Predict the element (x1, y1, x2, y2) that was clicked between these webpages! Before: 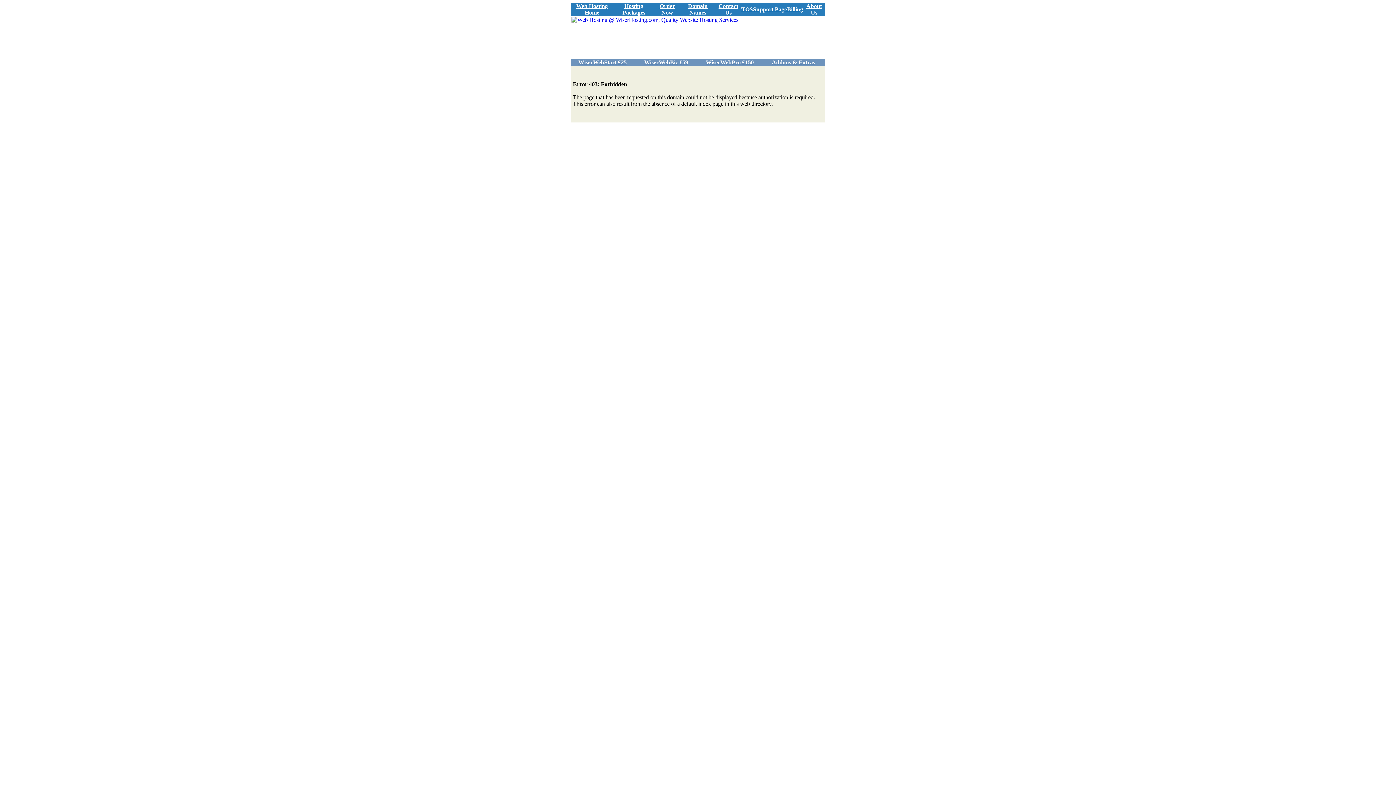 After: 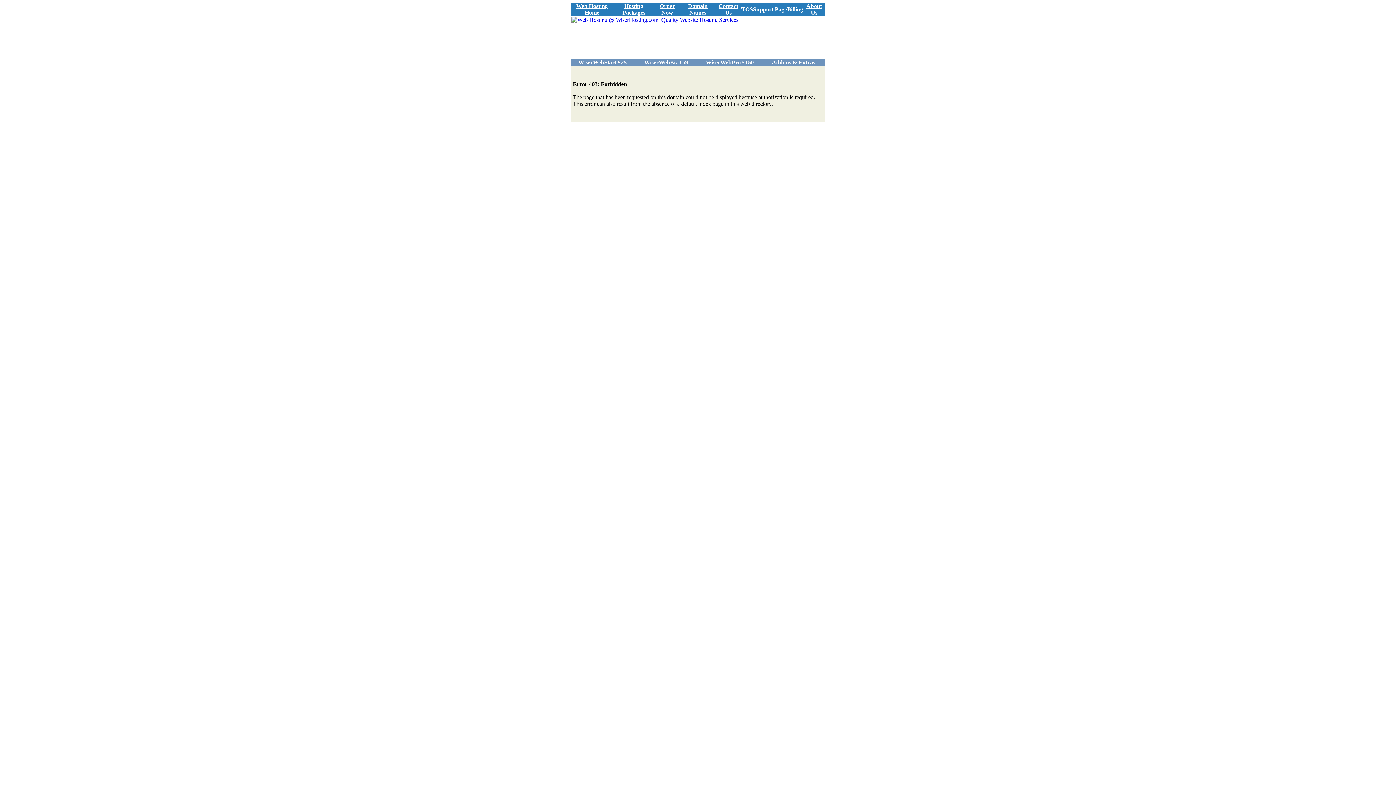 Action: bbox: (570, 54, 825, 60)